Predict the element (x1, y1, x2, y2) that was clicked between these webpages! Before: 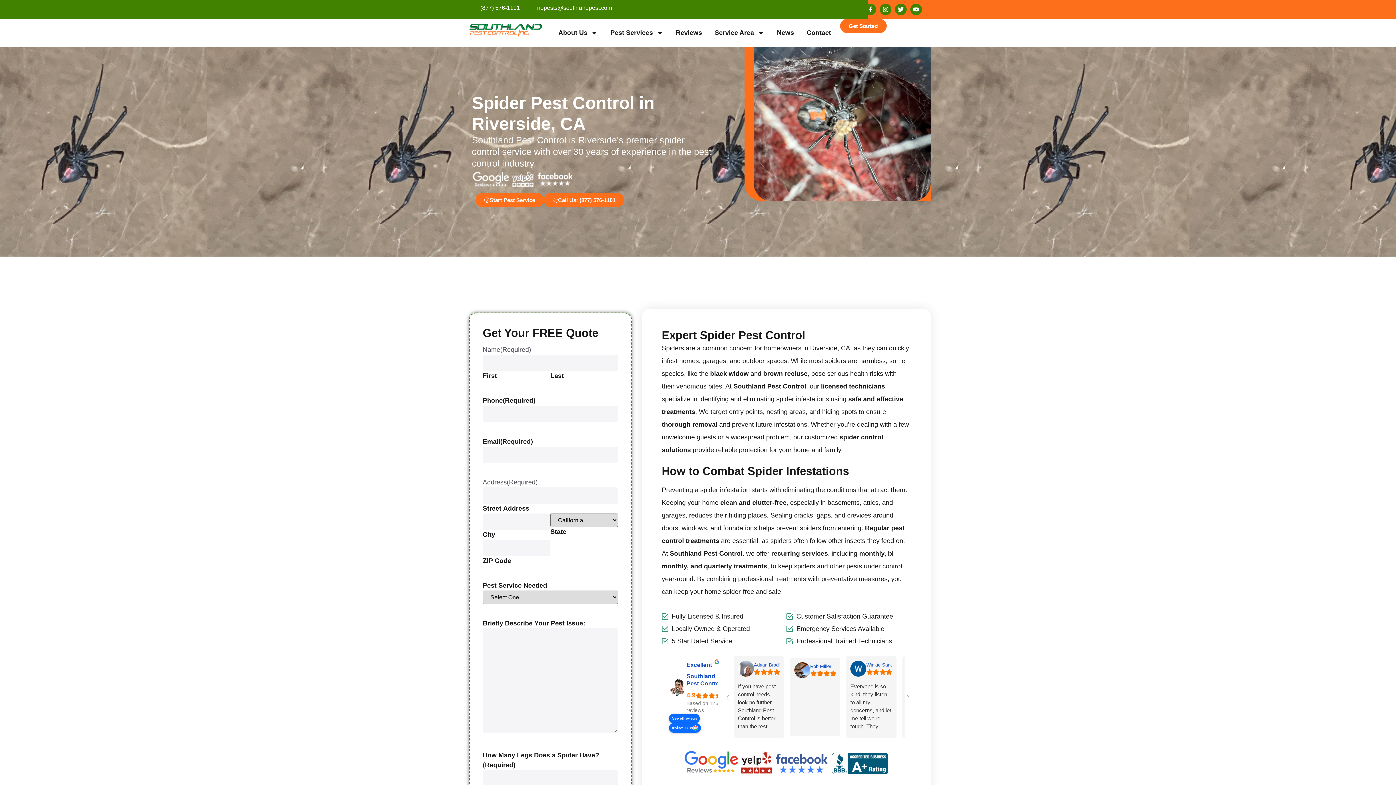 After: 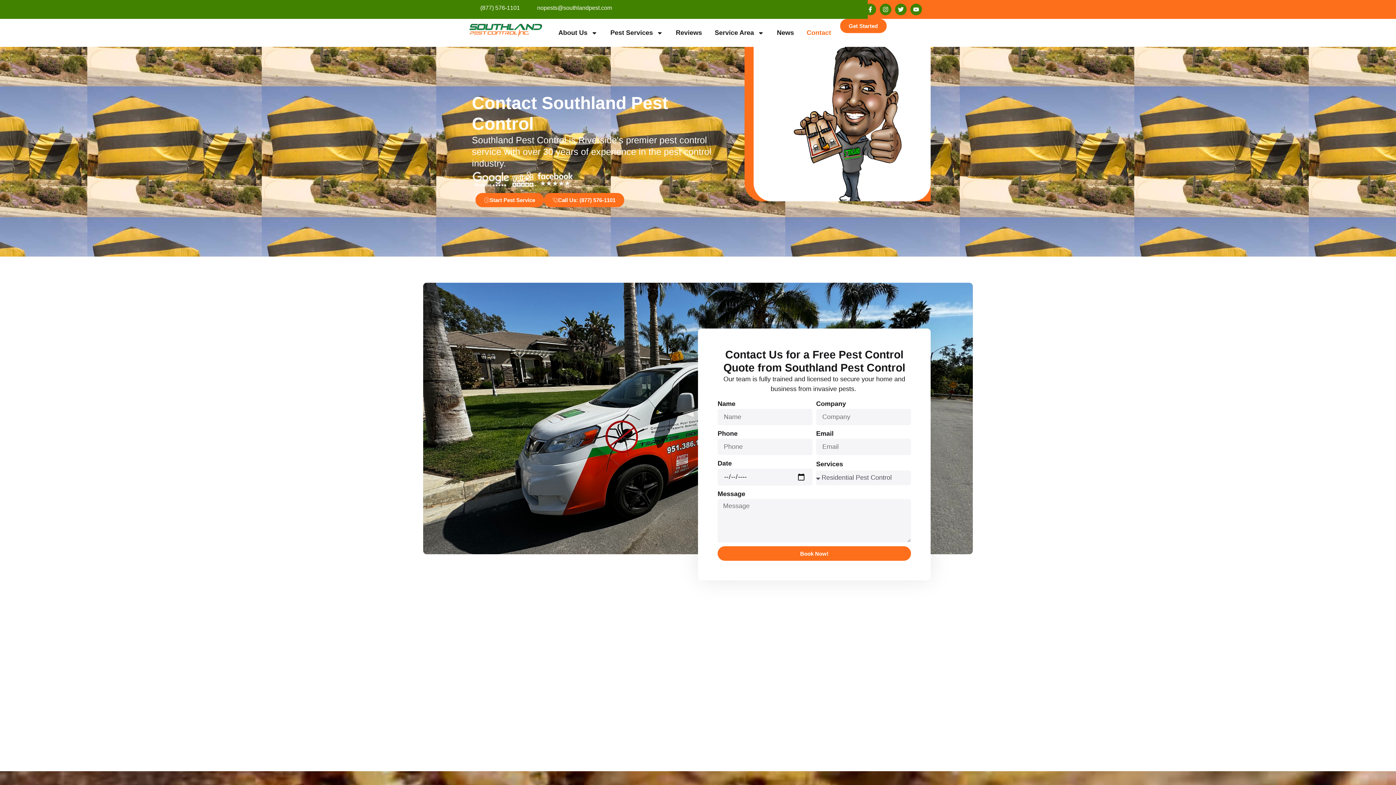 Action: label: Contact bbox: (806, 18, 831, 46)